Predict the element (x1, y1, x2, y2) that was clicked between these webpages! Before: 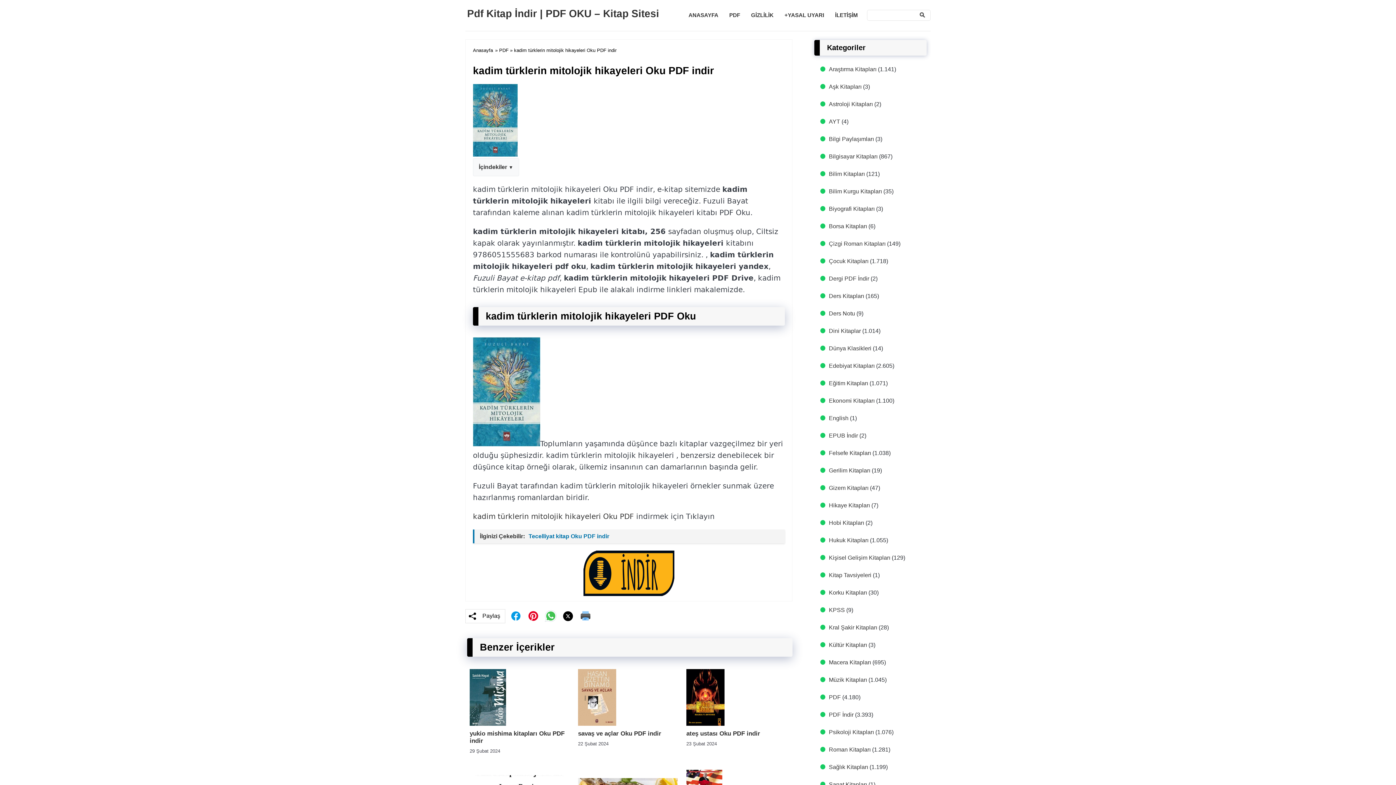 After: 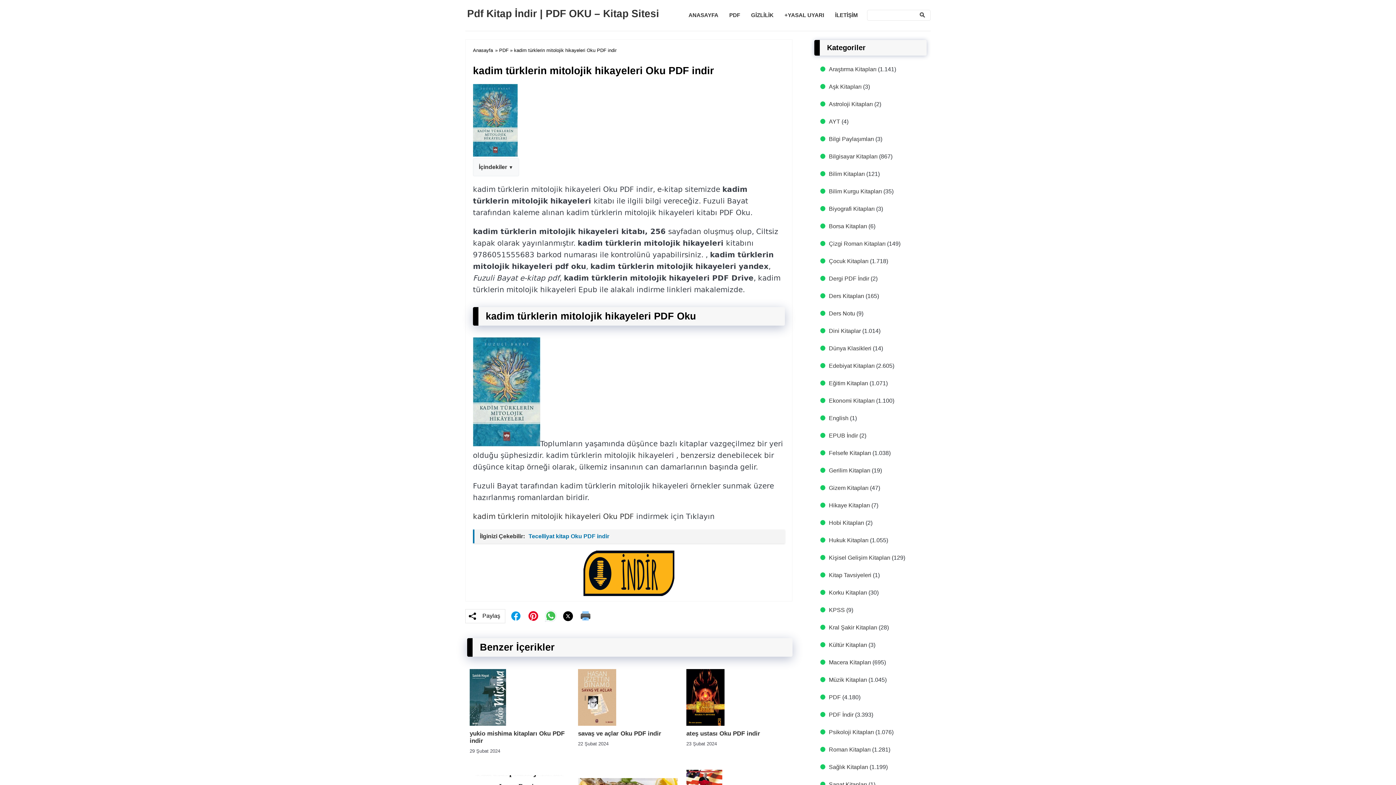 Action: bbox: (779, 7, 829, 22) label: +YASAL UYARI